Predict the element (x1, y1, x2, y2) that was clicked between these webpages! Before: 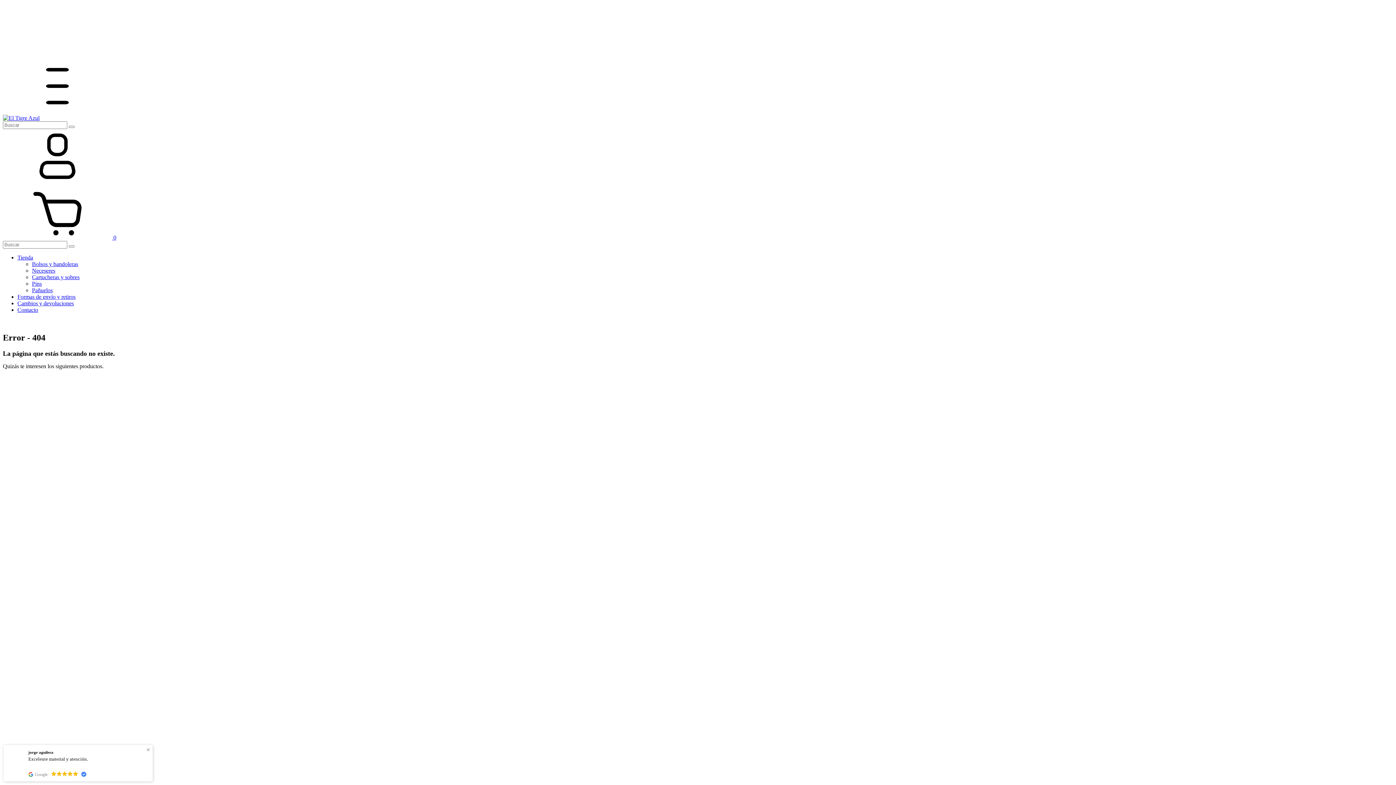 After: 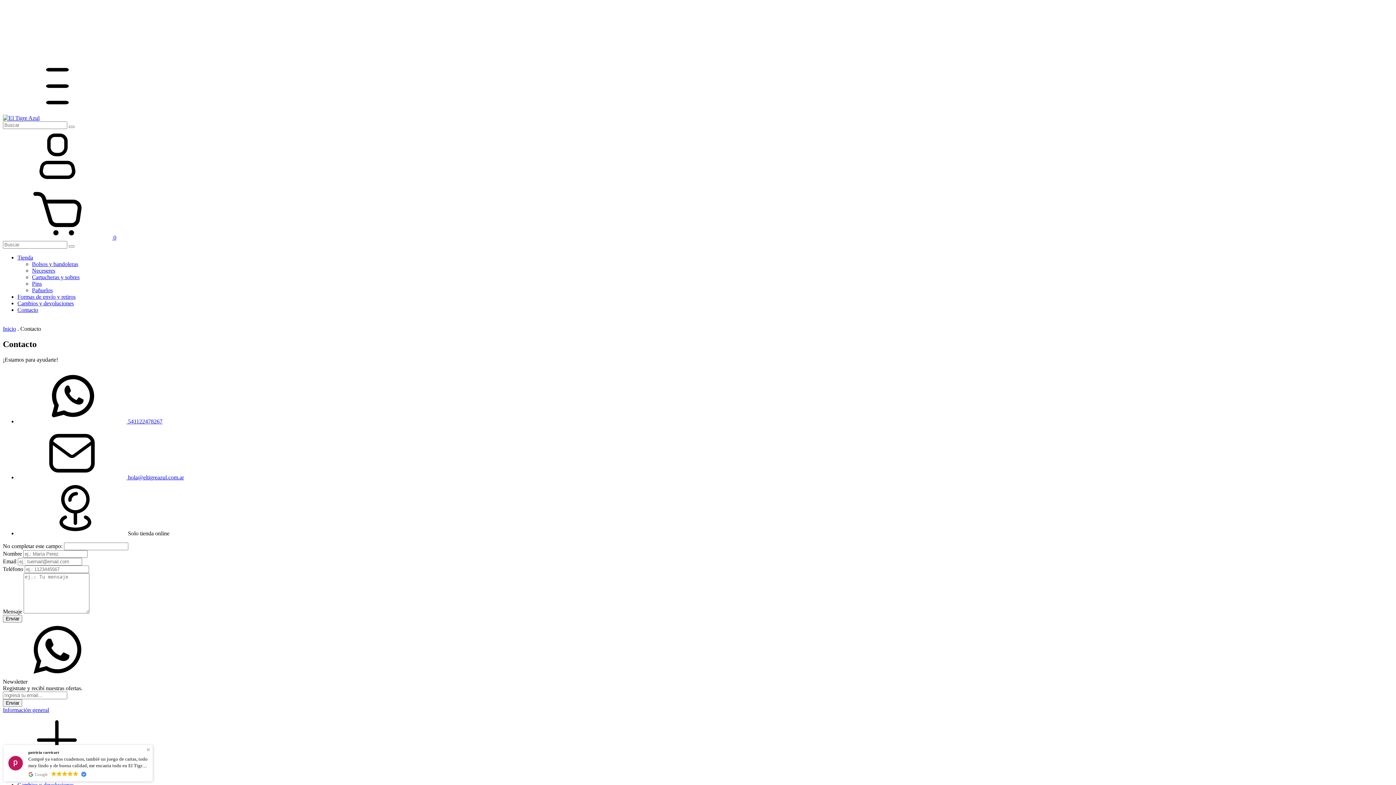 Action: bbox: (17, 306, 38, 313) label: Contacto